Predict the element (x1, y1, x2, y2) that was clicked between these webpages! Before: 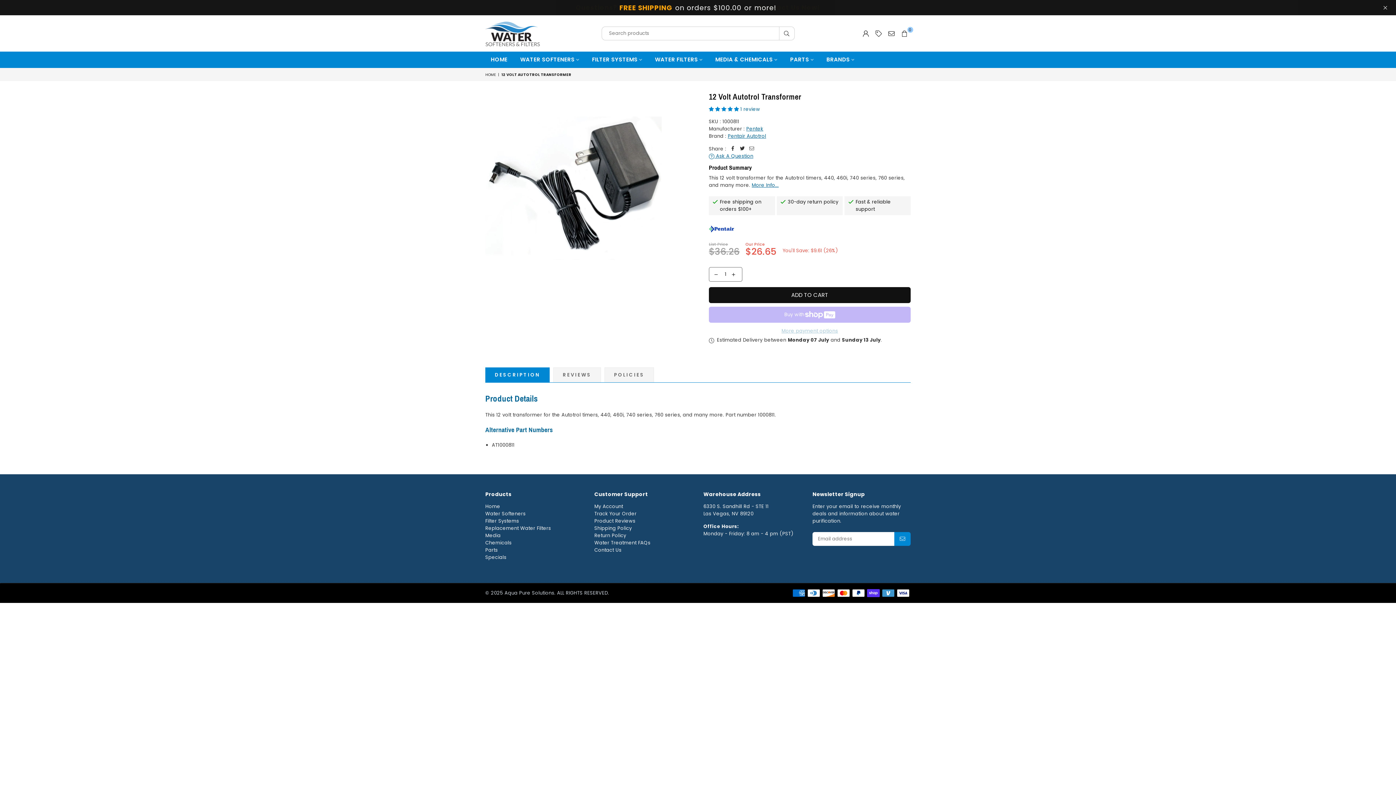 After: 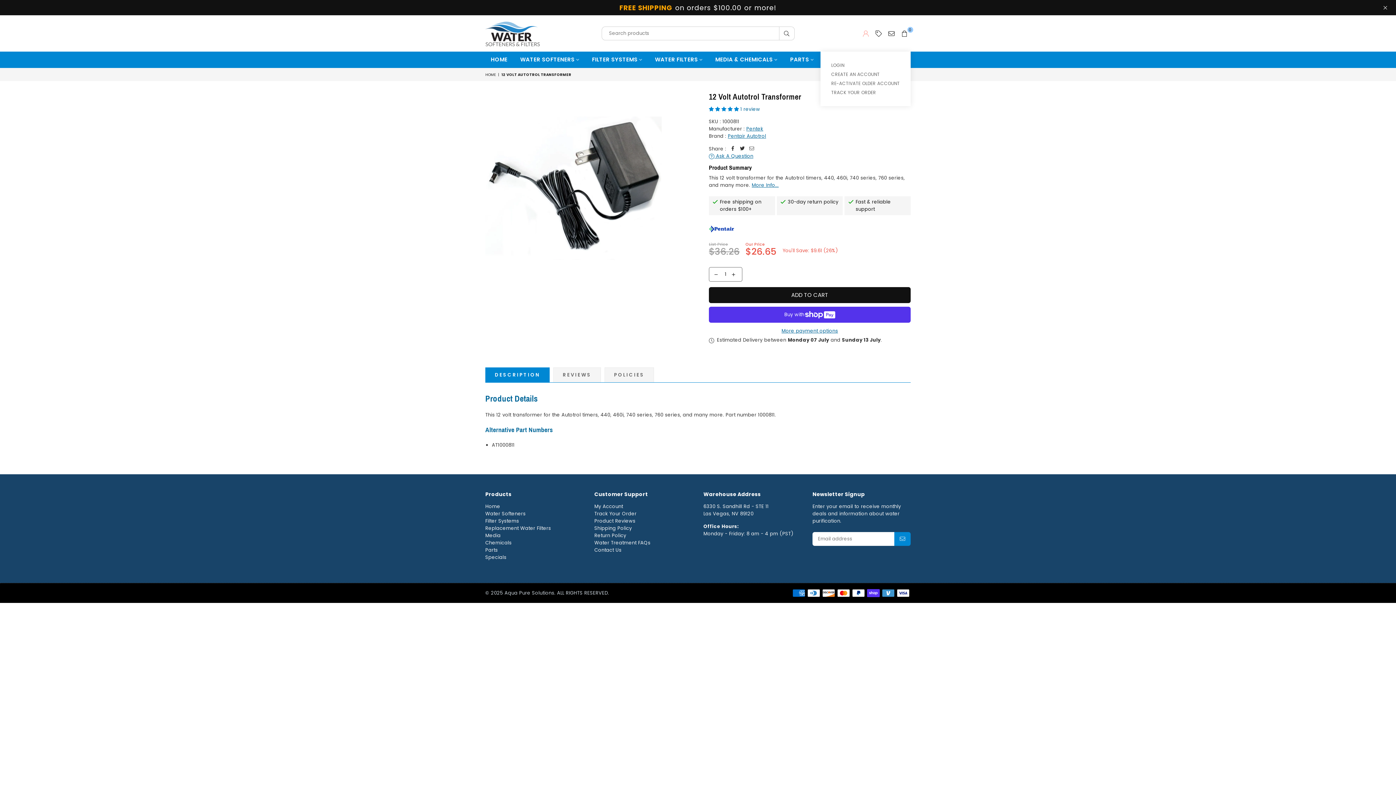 Action: bbox: (859, 28, 872, 38)